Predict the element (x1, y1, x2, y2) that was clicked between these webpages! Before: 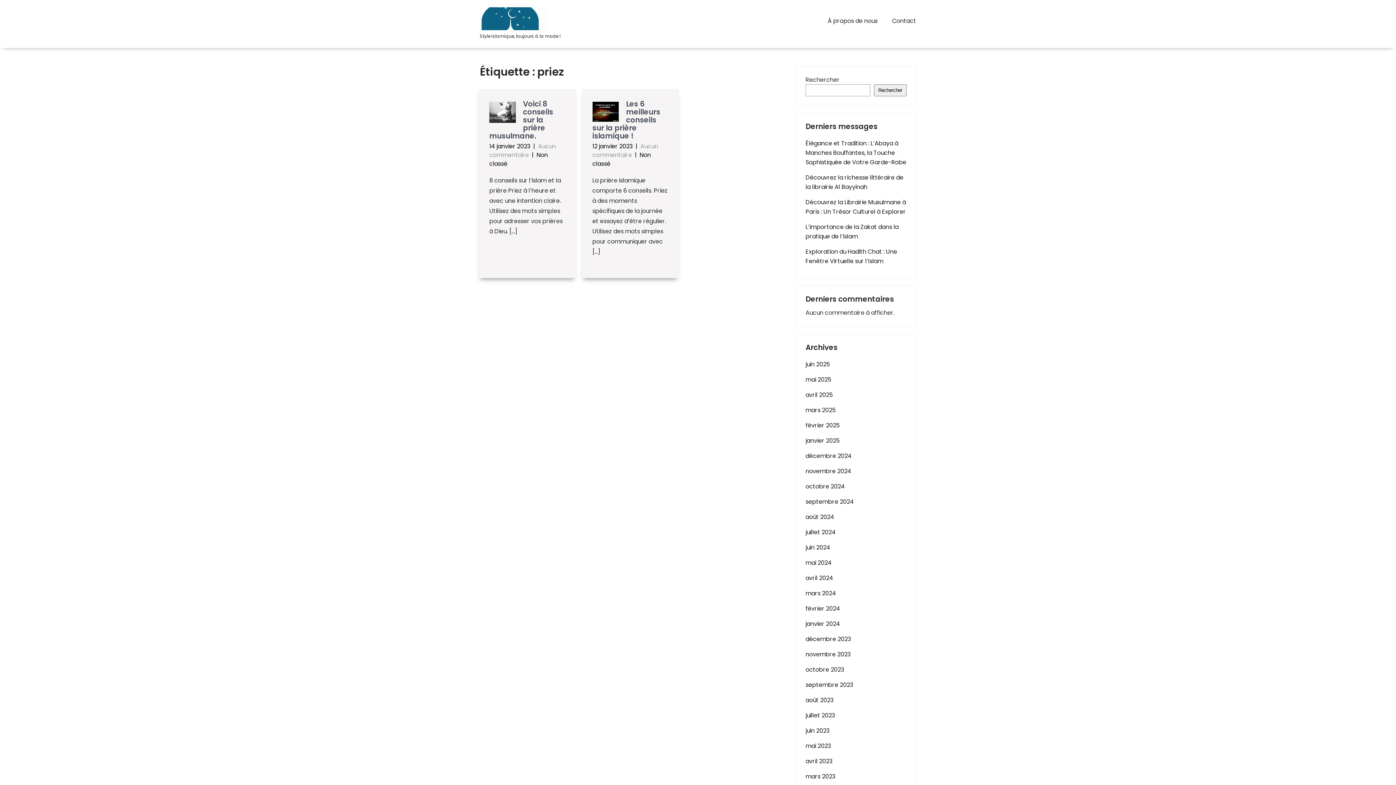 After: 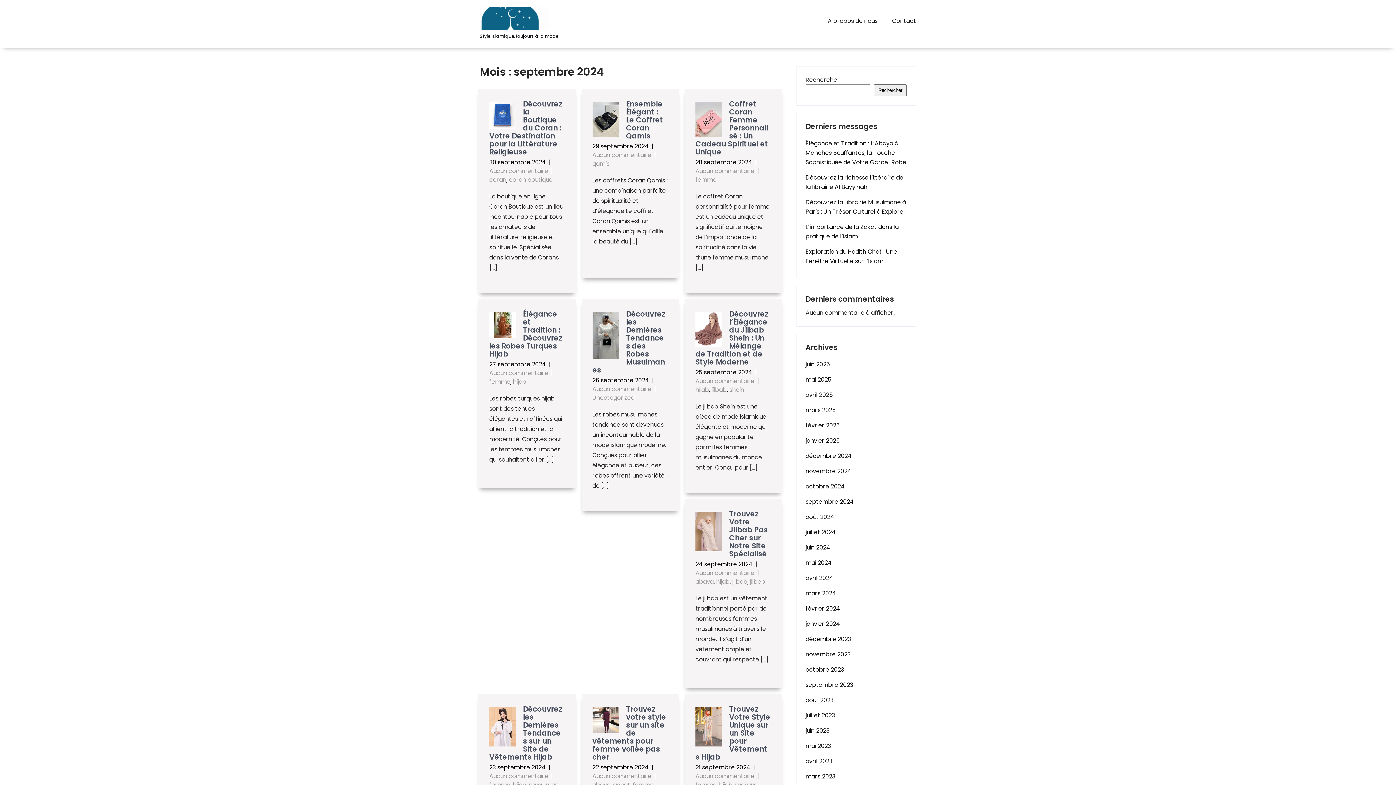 Action: bbox: (805, 497, 854, 506) label: septembre 2024